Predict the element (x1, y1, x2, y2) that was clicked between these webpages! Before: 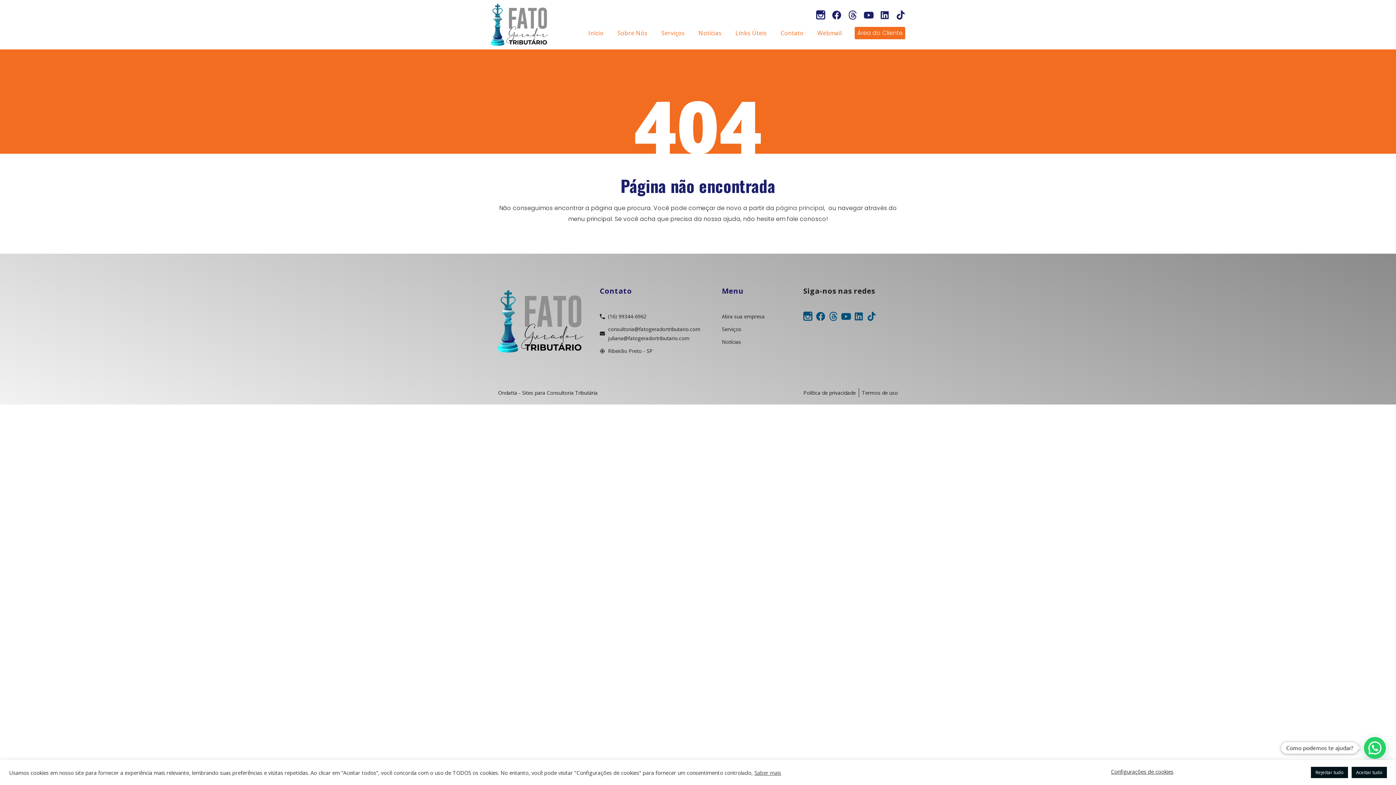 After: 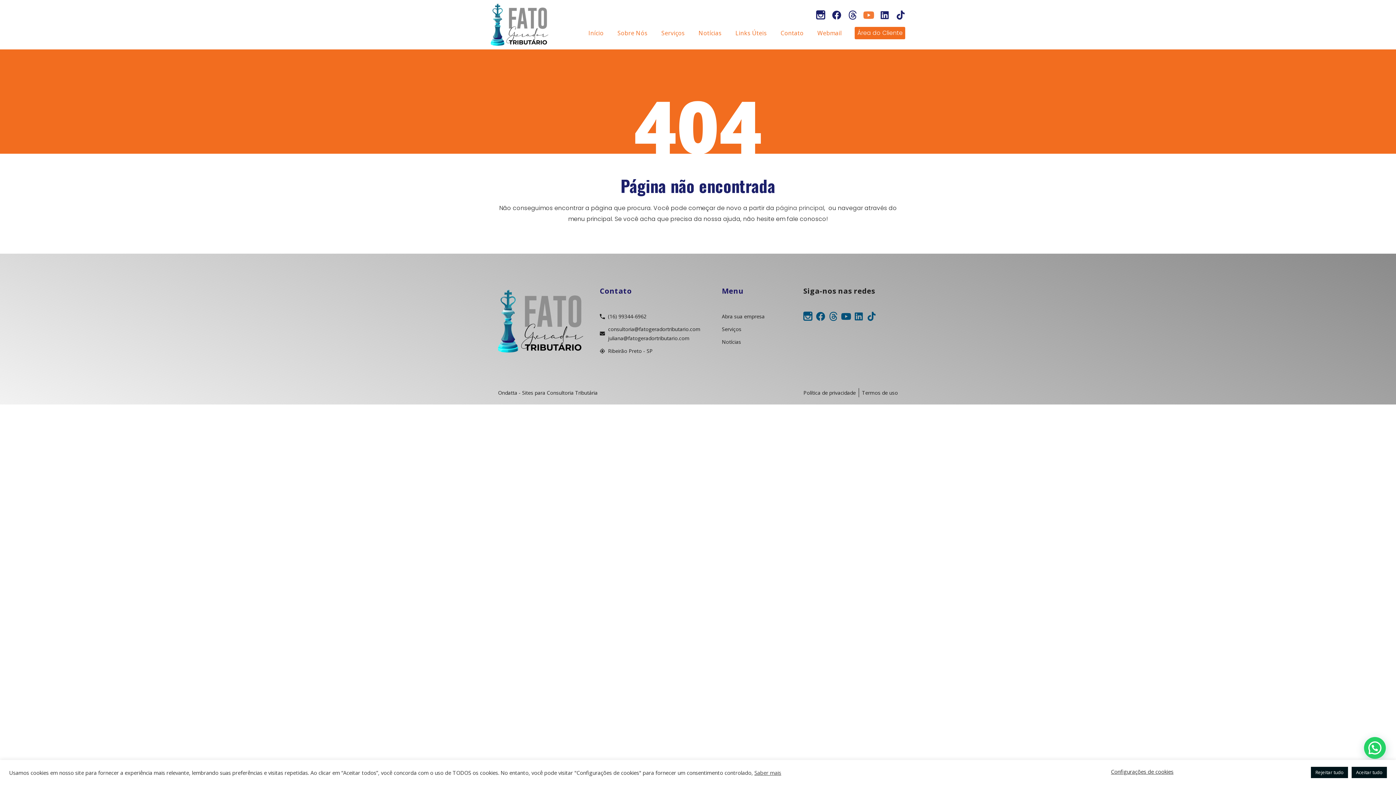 Action: label: Youtube bbox: (864, 10, 873, 19)